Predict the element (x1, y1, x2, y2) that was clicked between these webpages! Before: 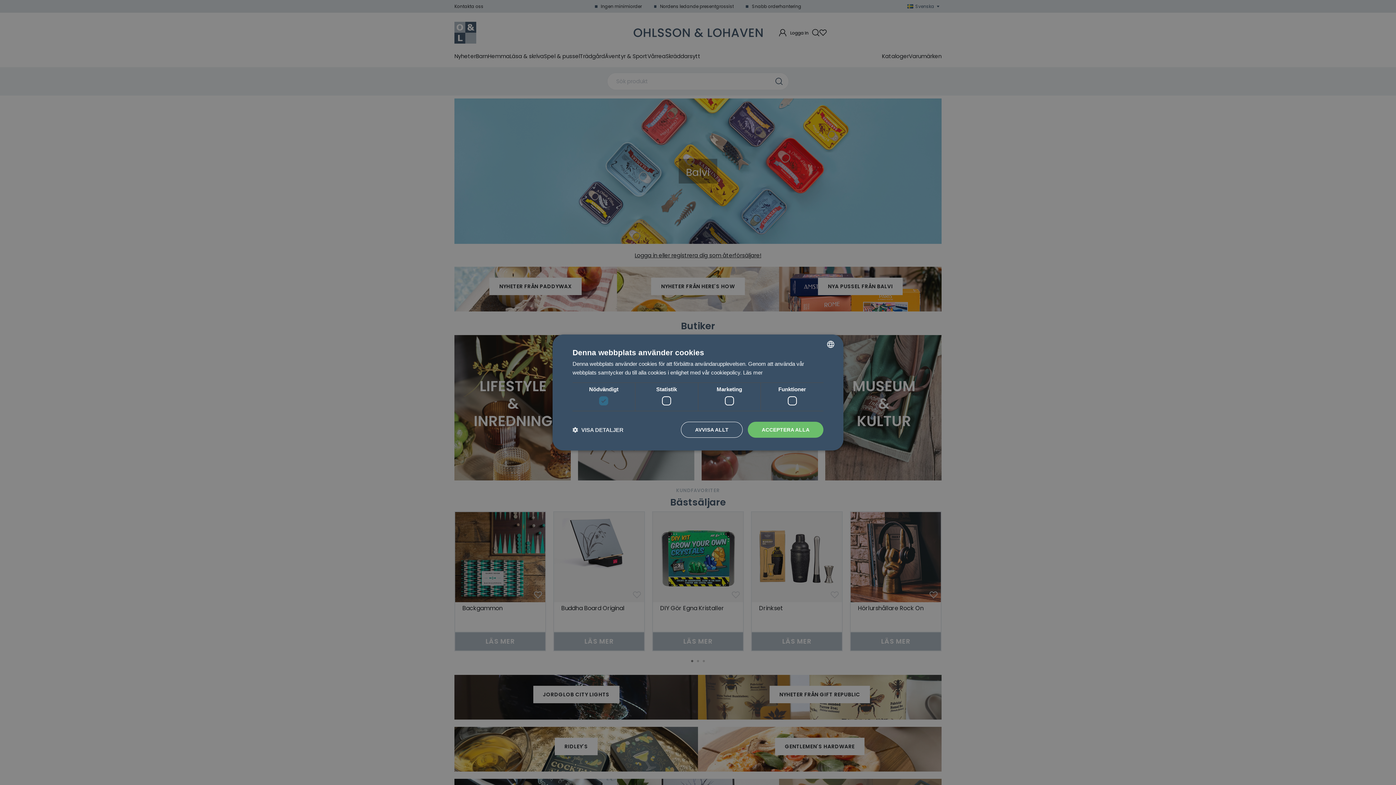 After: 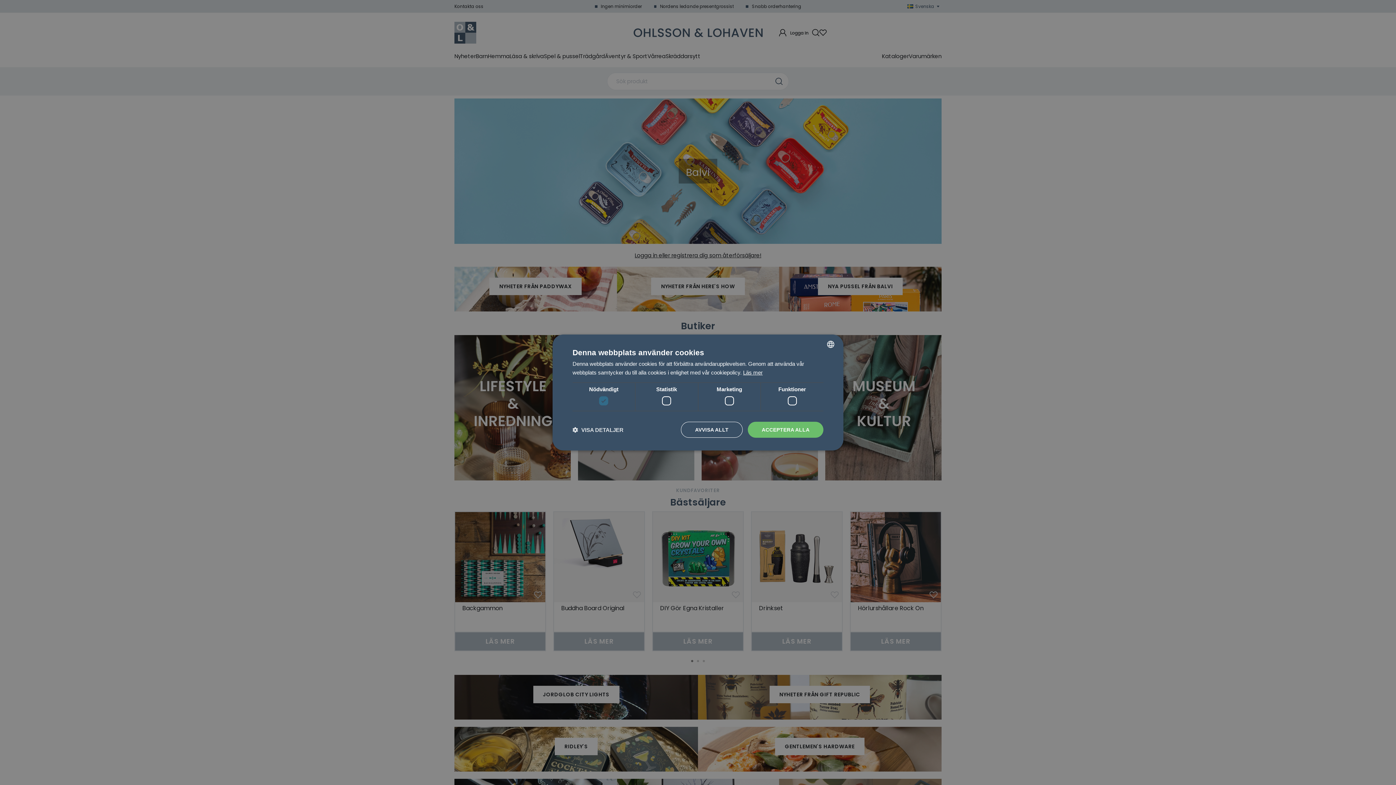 Action: bbox: (743, 369, 762, 375) label: Läs mer, opens a new window